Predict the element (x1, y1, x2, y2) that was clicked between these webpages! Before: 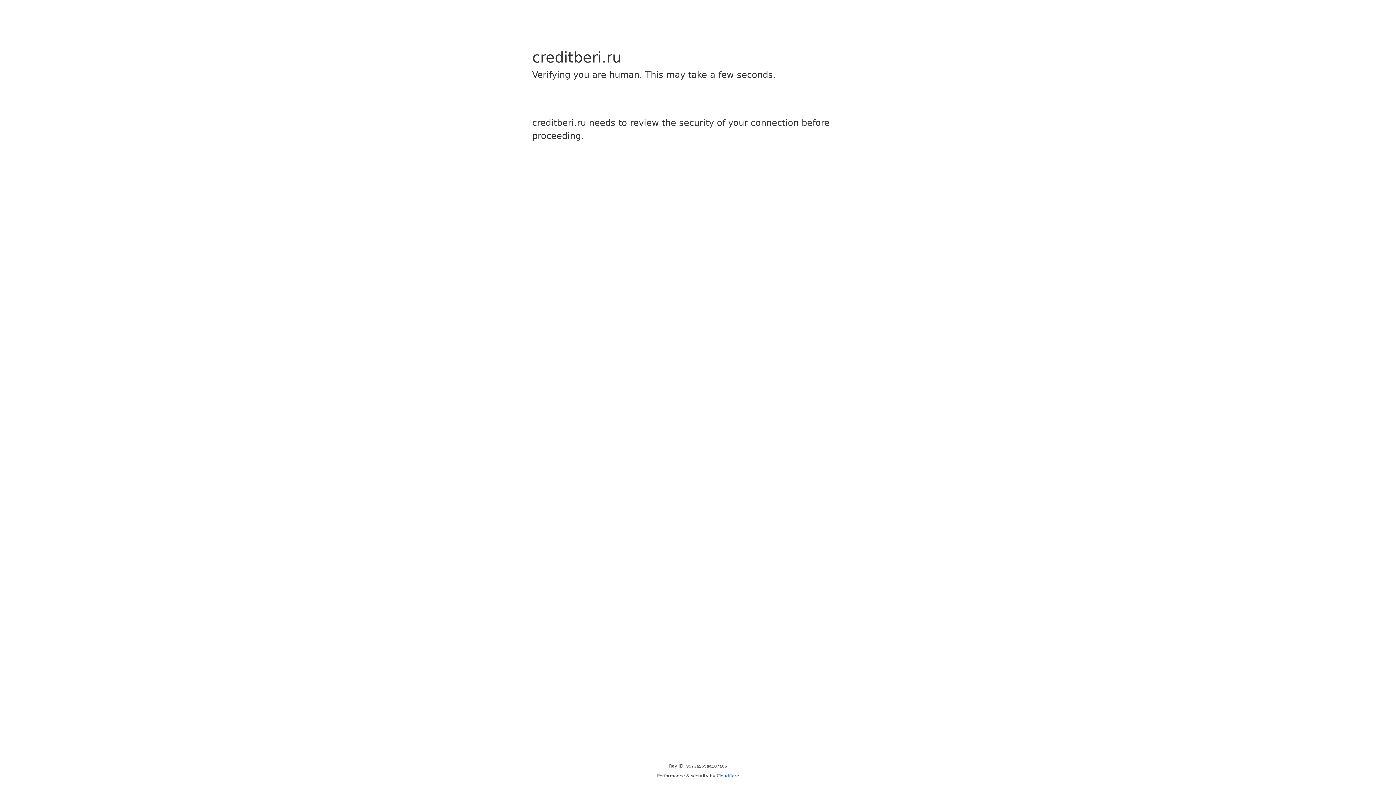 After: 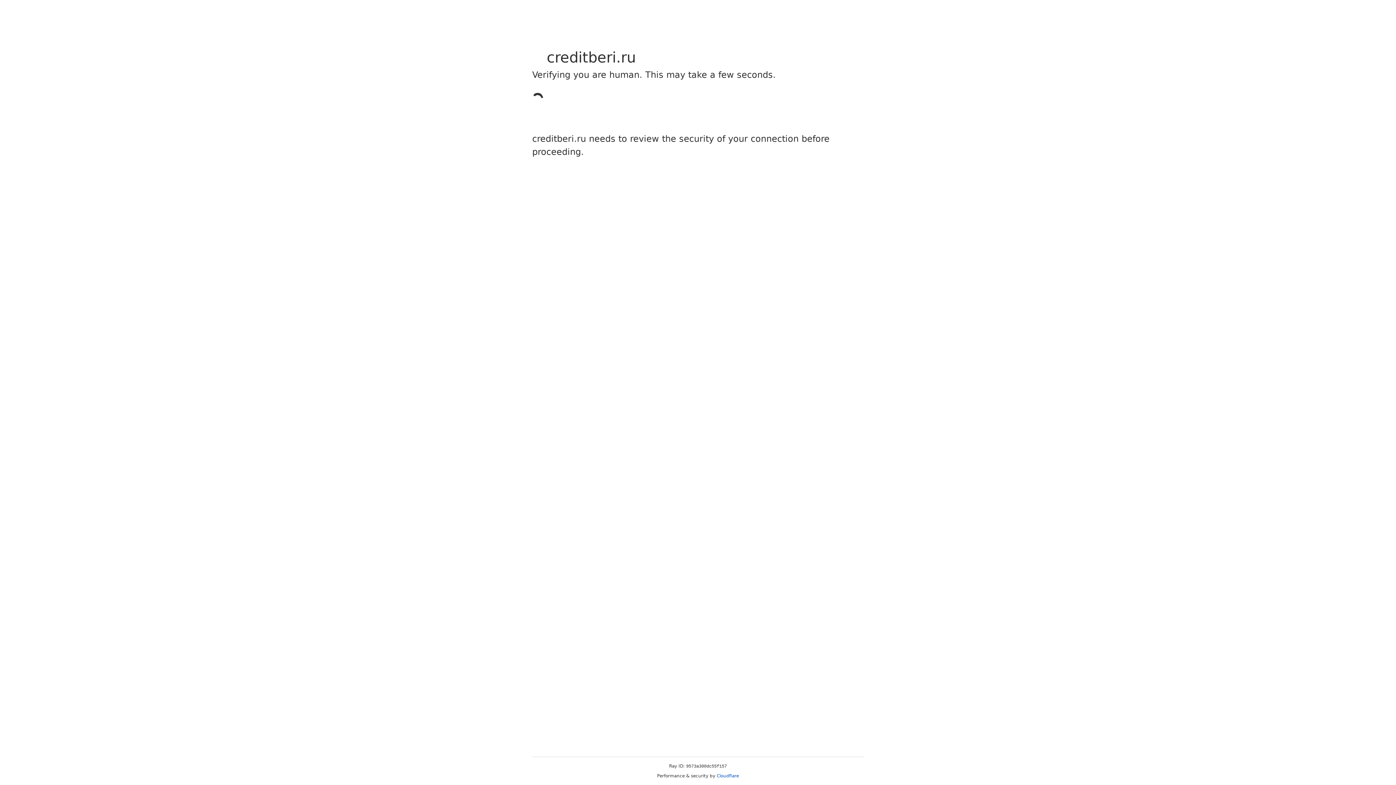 Action: label: Cloudflare bbox: (716, 773, 739, 778)